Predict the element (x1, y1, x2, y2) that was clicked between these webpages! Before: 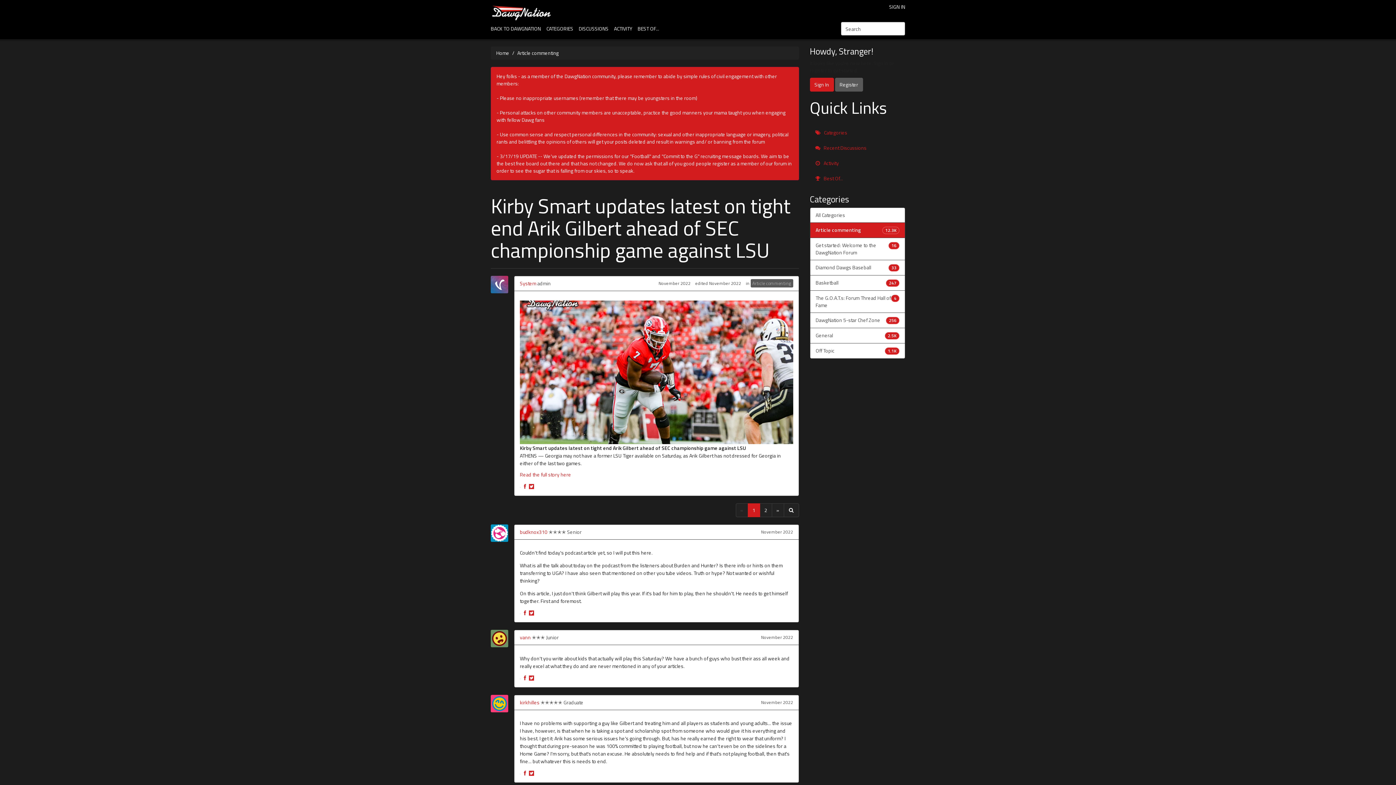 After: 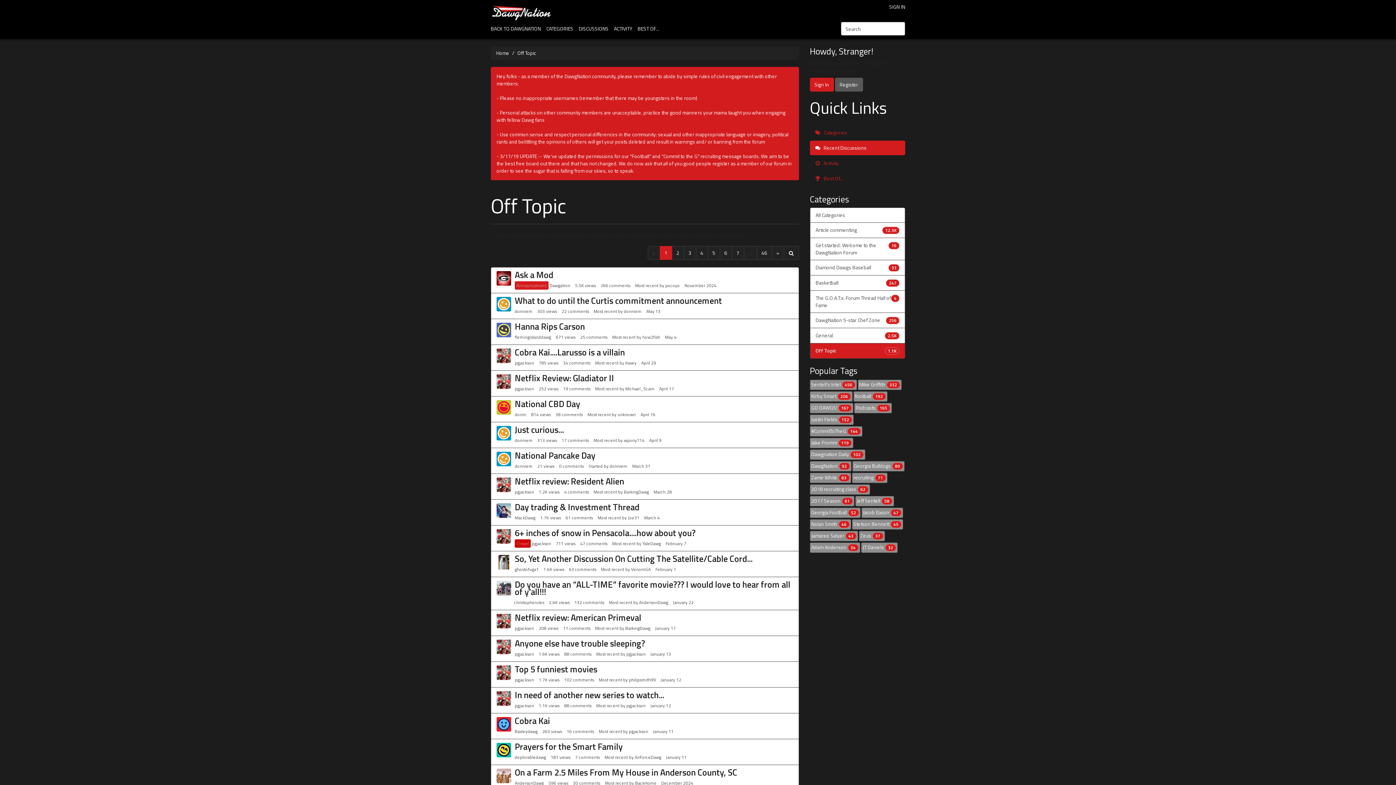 Action: label: 1.1K
Off Topic bbox: (810, 343, 905, 358)